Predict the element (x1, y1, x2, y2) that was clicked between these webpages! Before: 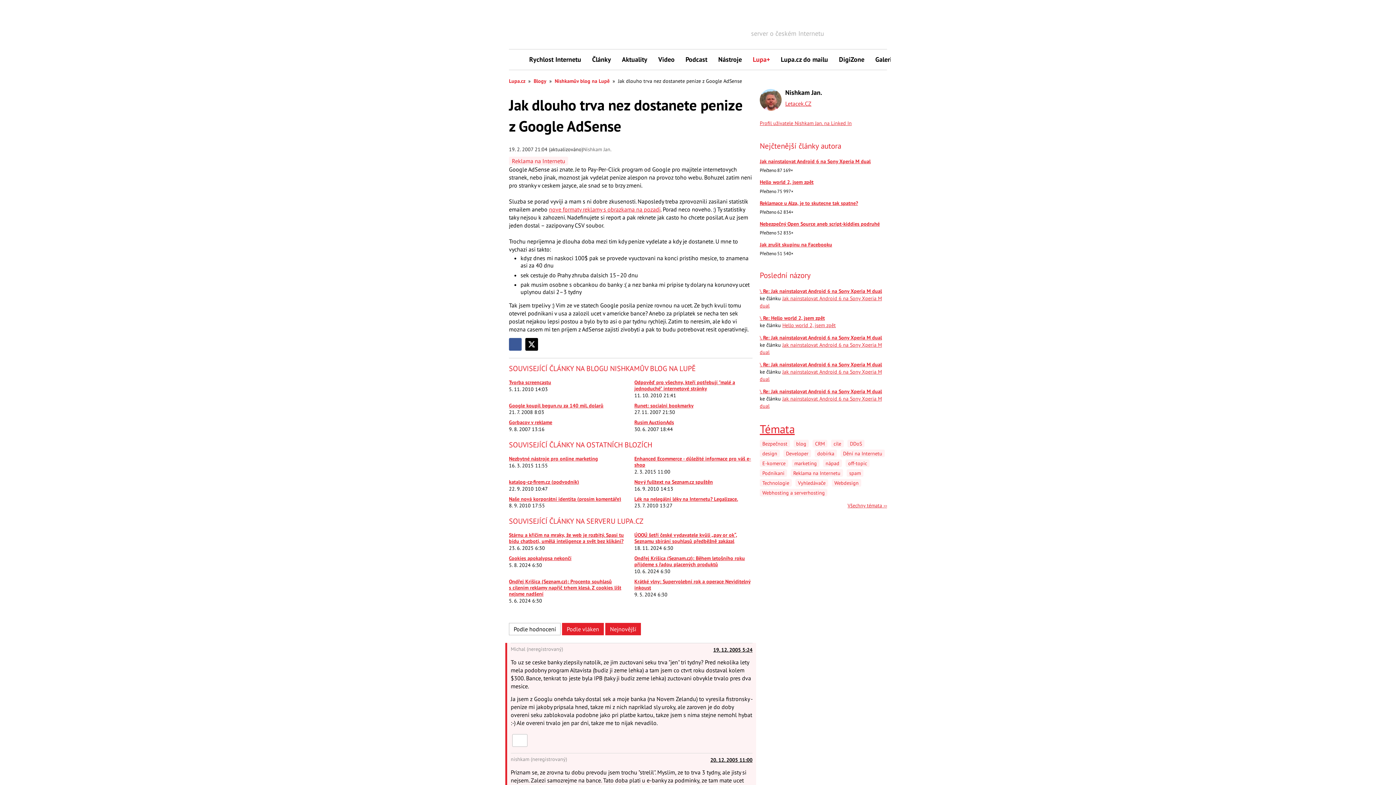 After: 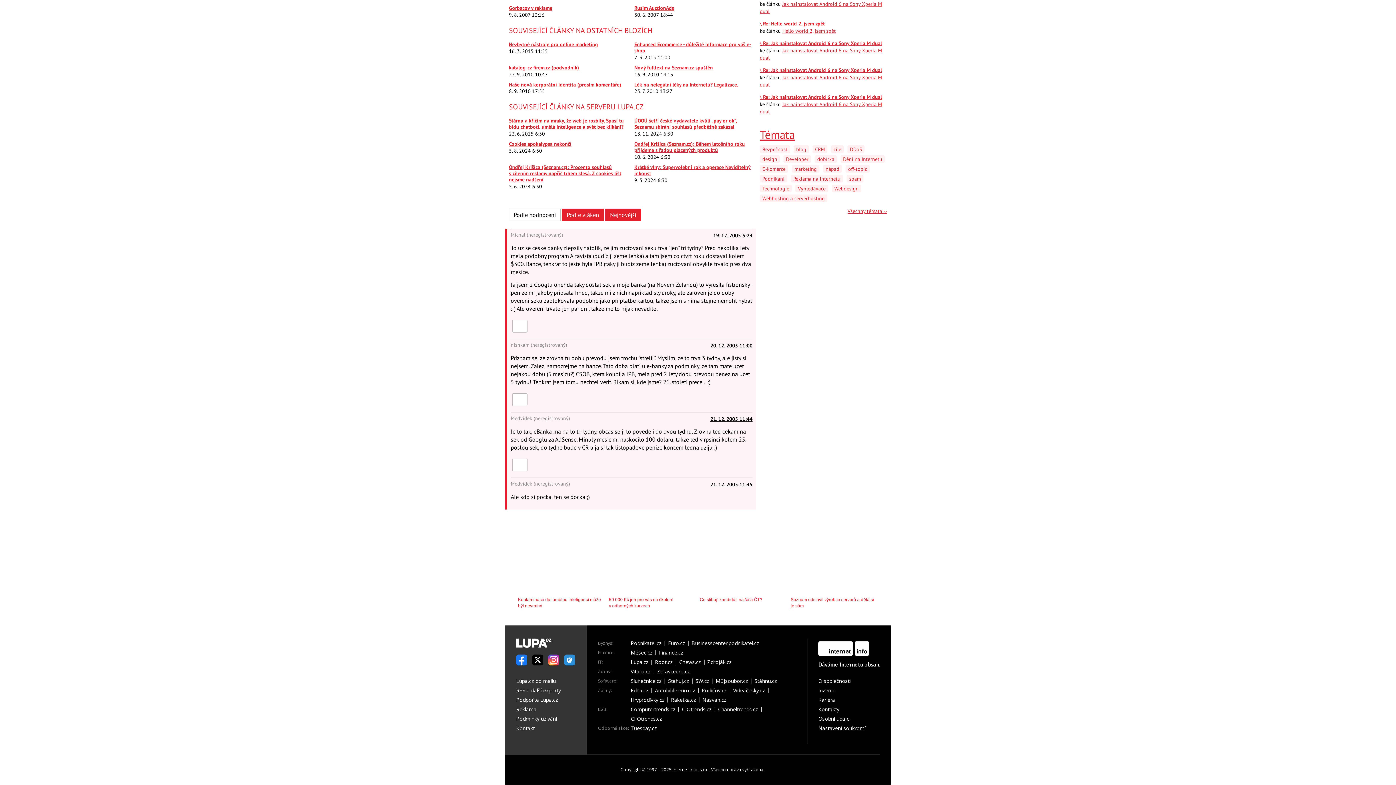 Action: label: 19. 12. 2005 5:24 bbox: (713, 647, 752, 653)